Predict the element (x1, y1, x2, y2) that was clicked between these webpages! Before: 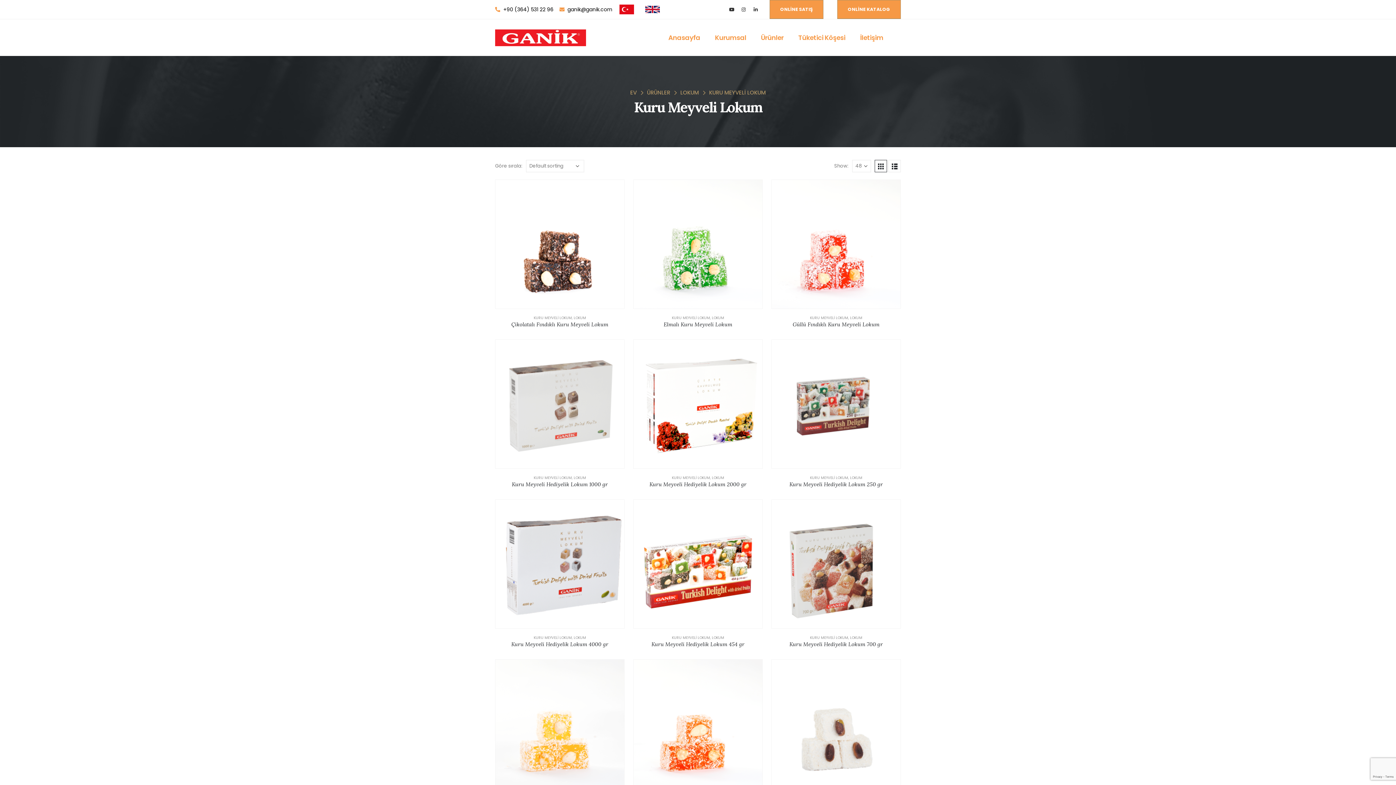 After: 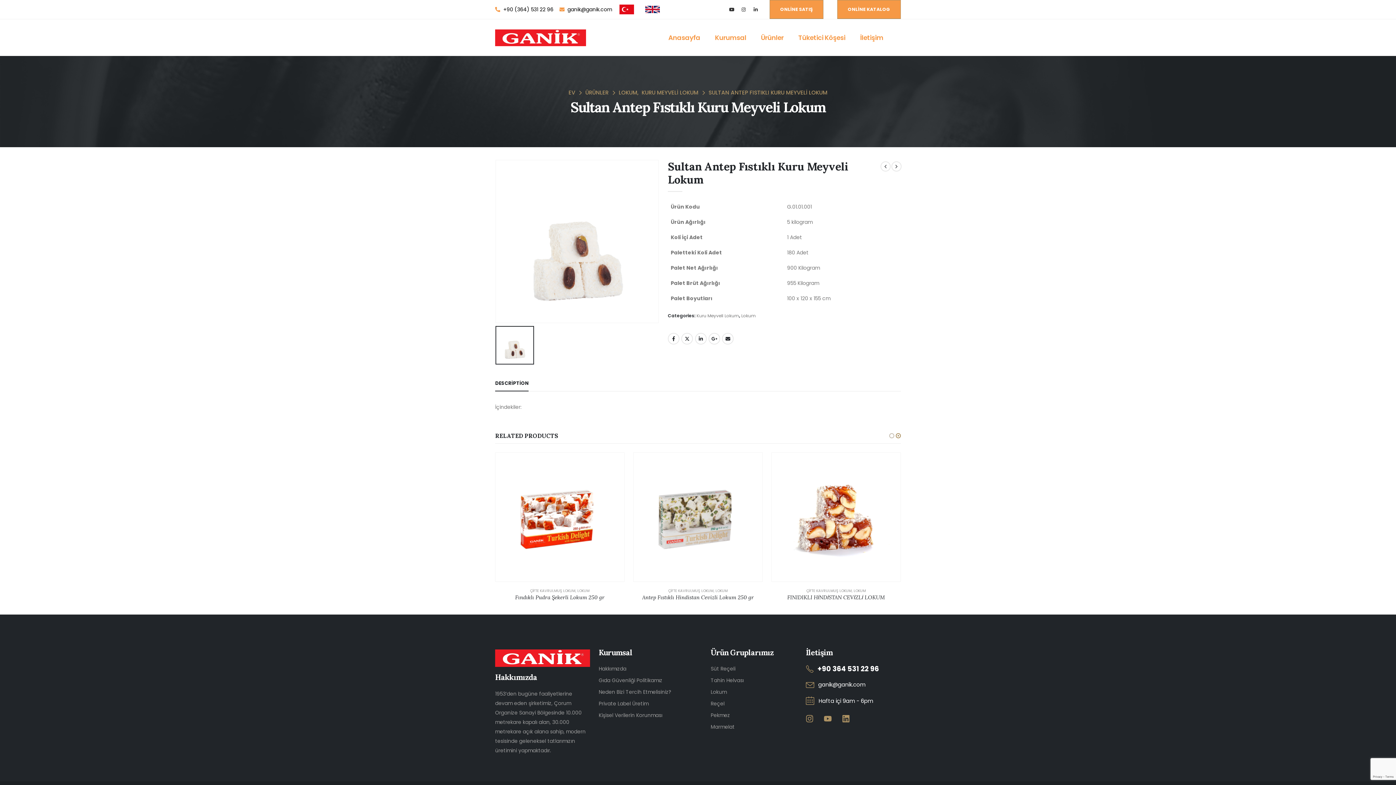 Action: label: product bbox: (771, 660, 900, 788)